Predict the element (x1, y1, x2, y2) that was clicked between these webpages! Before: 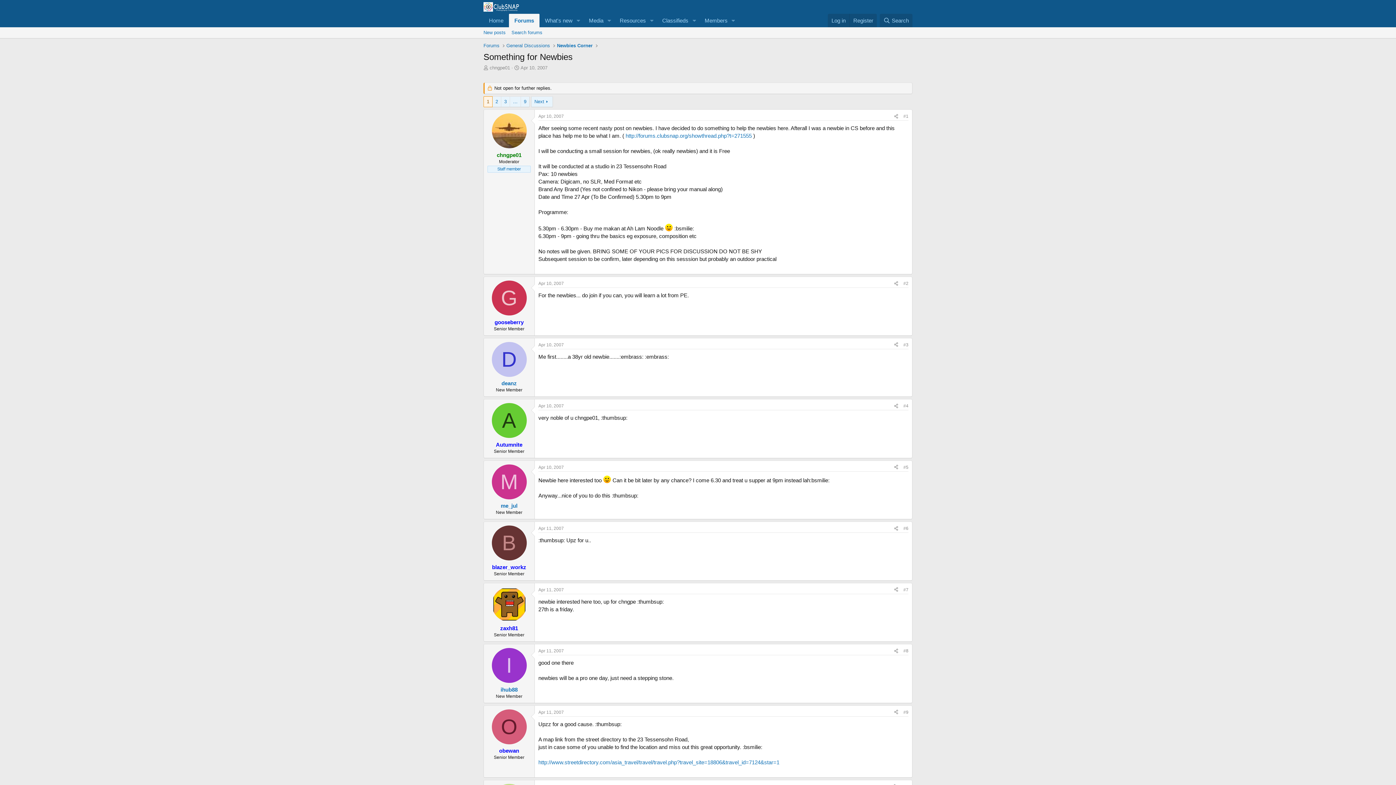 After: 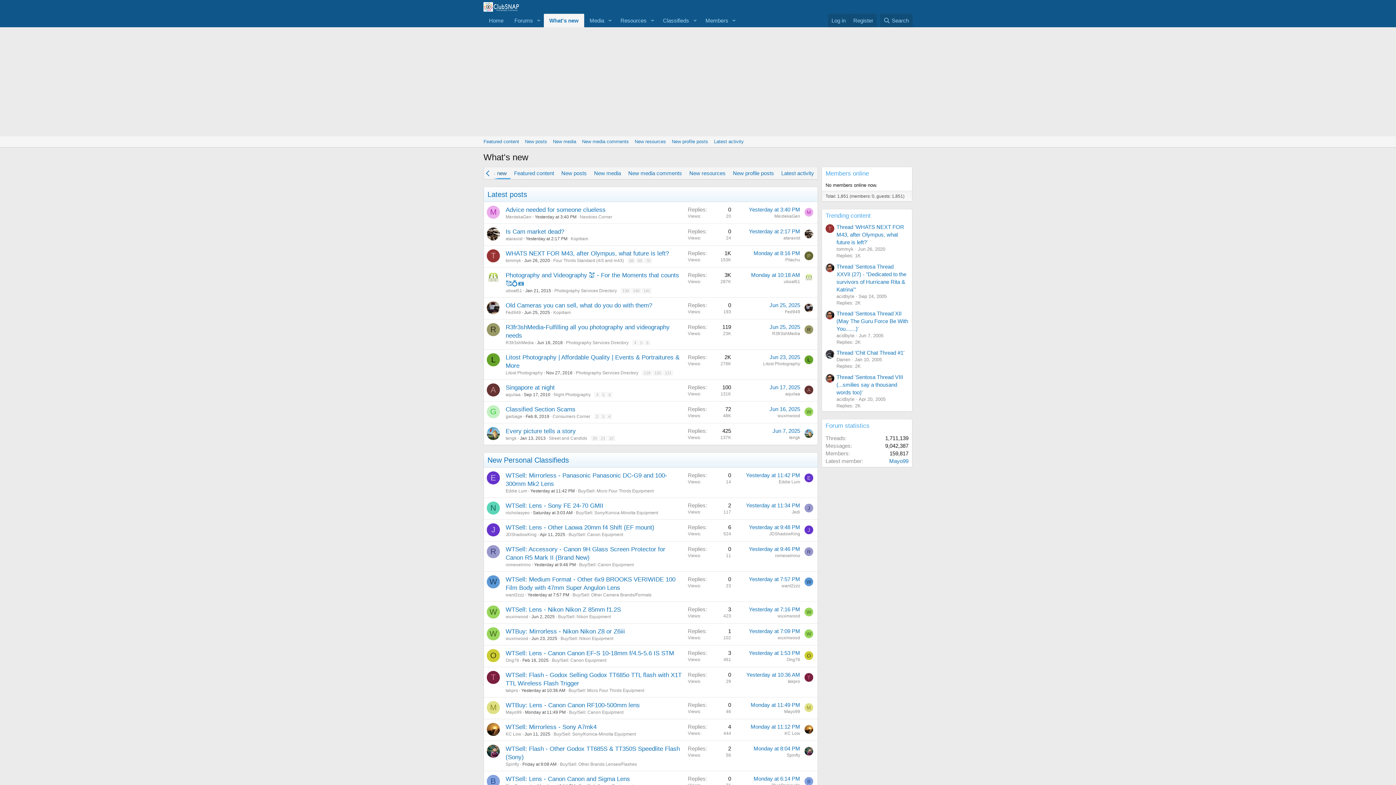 Action: bbox: (539, 13, 573, 27) label: What's new